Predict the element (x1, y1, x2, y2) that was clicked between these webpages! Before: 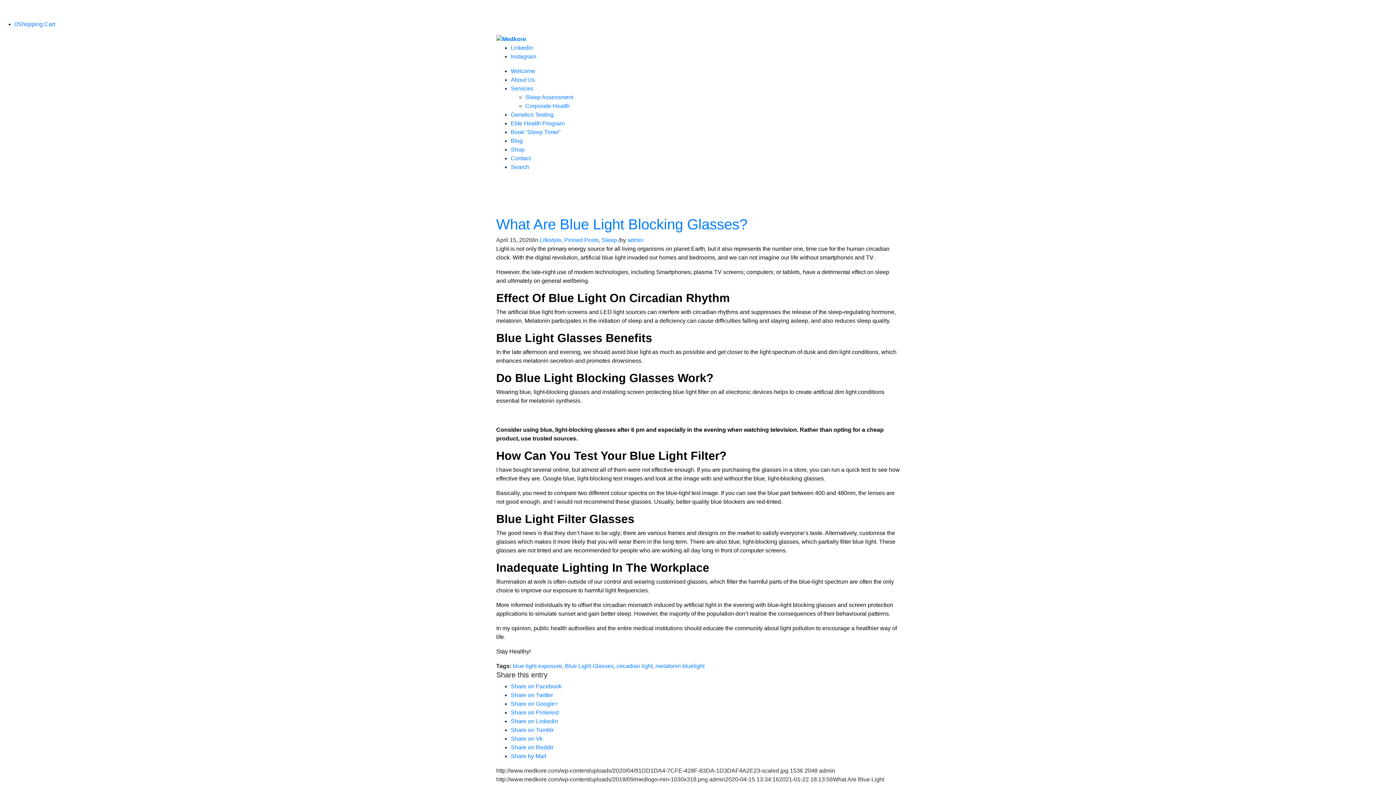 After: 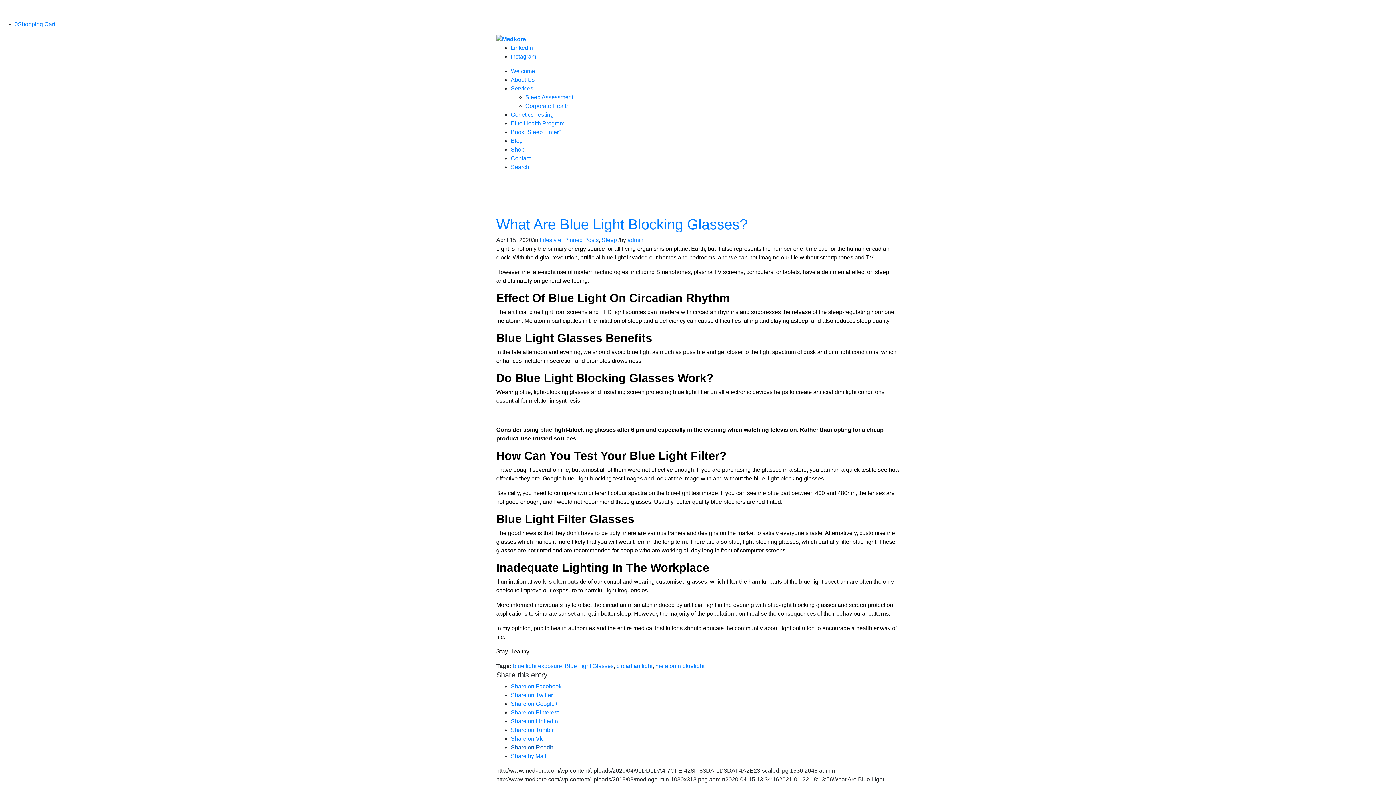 Action: bbox: (510, 744, 553, 750) label: Share on Reddit